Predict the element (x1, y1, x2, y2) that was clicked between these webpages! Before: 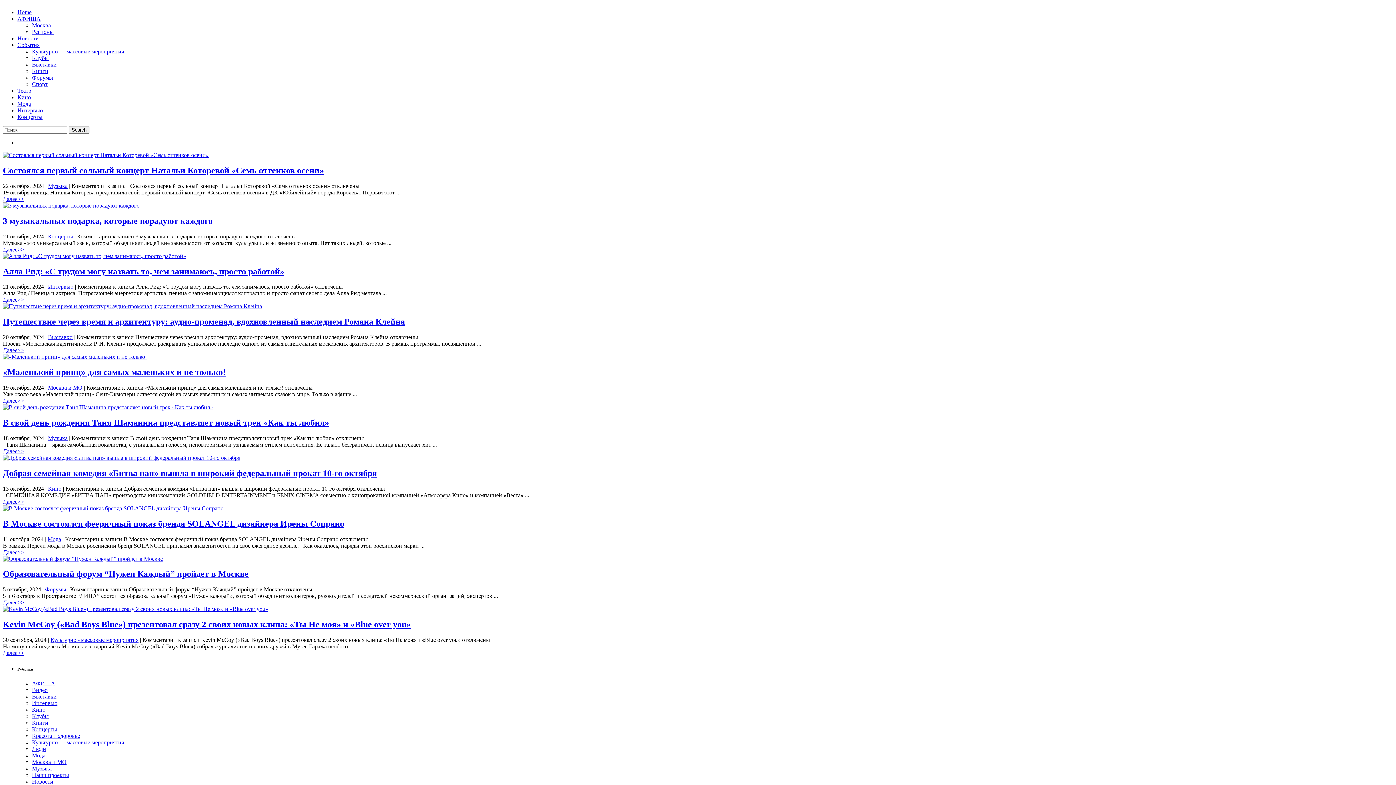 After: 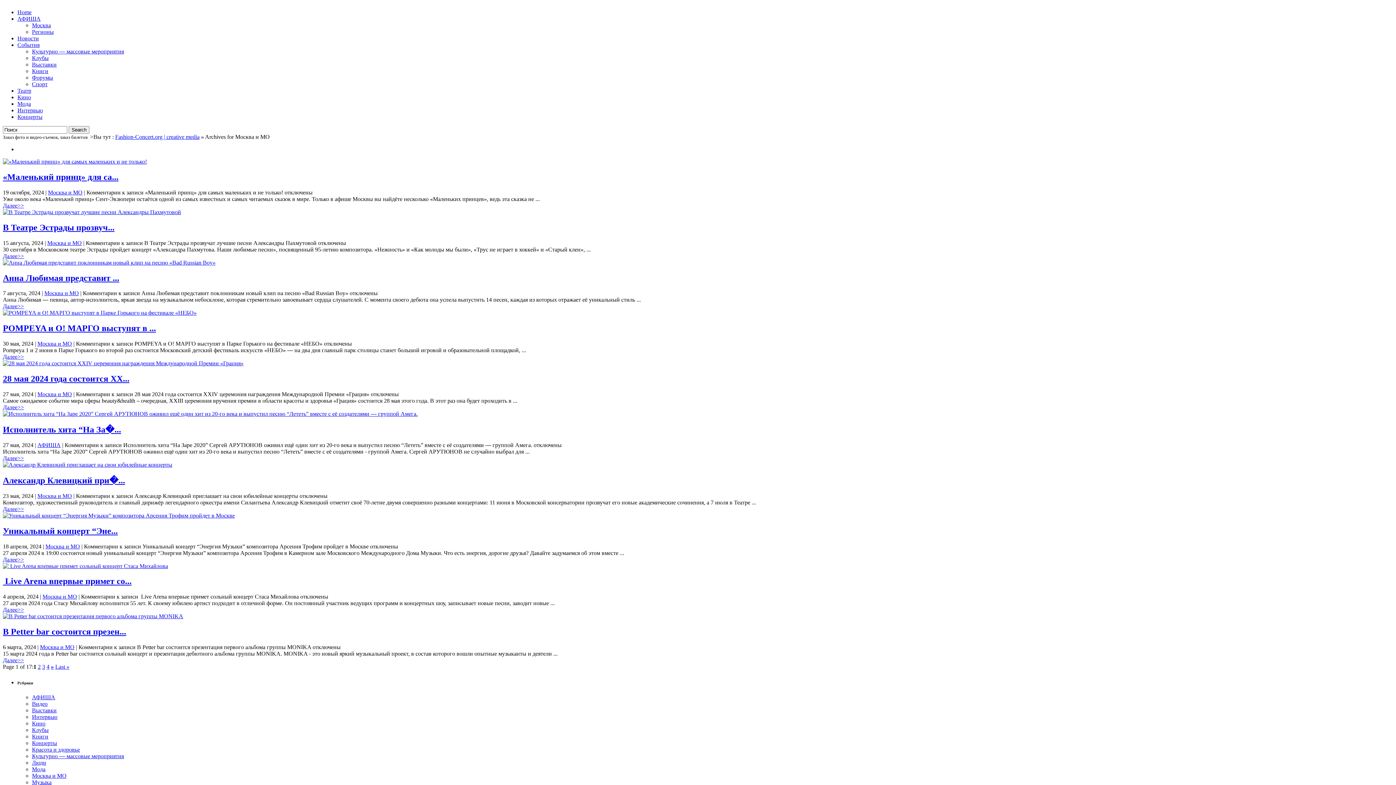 Action: label: Москва и МО bbox: (32, 759, 66, 765)